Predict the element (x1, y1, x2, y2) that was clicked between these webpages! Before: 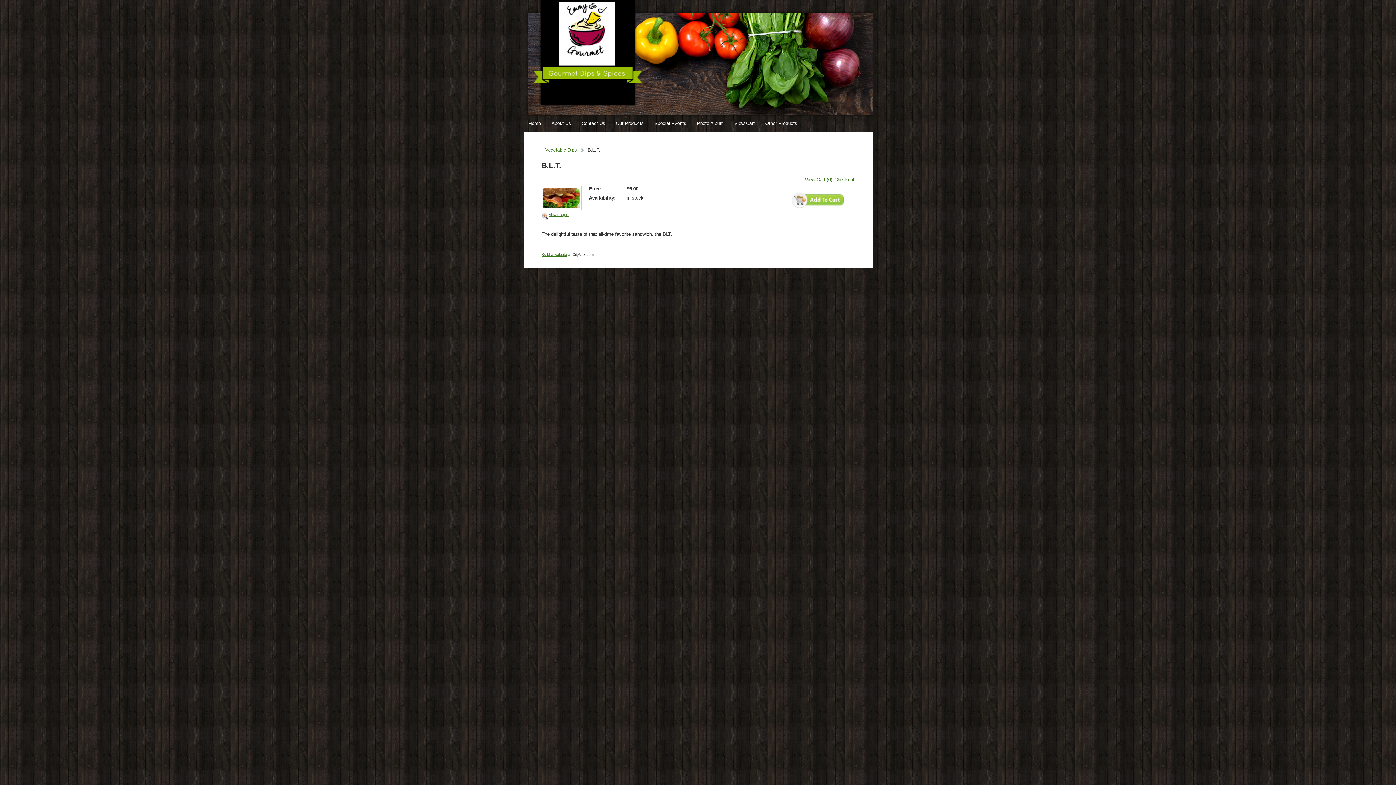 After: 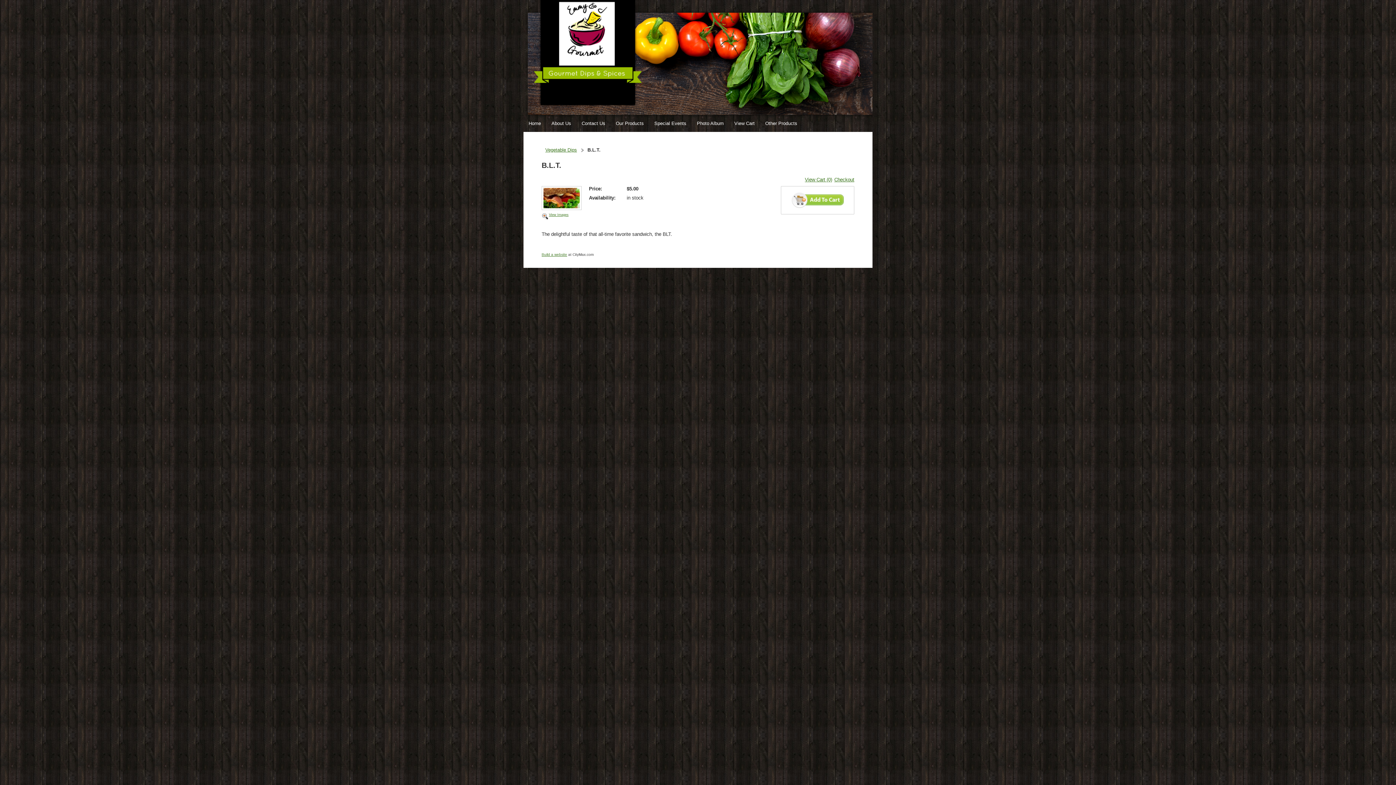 Action: bbox: (541, 252, 567, 256) label: Build a website